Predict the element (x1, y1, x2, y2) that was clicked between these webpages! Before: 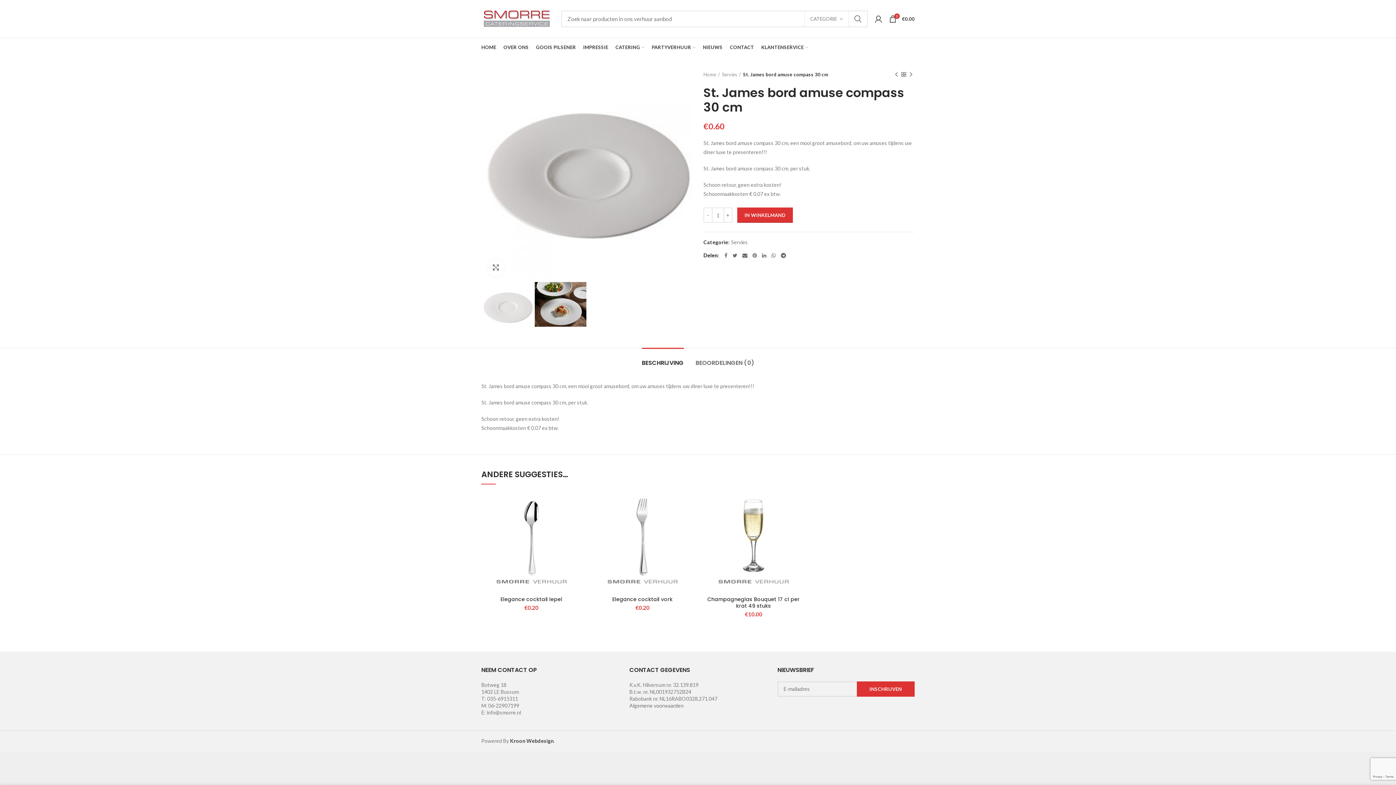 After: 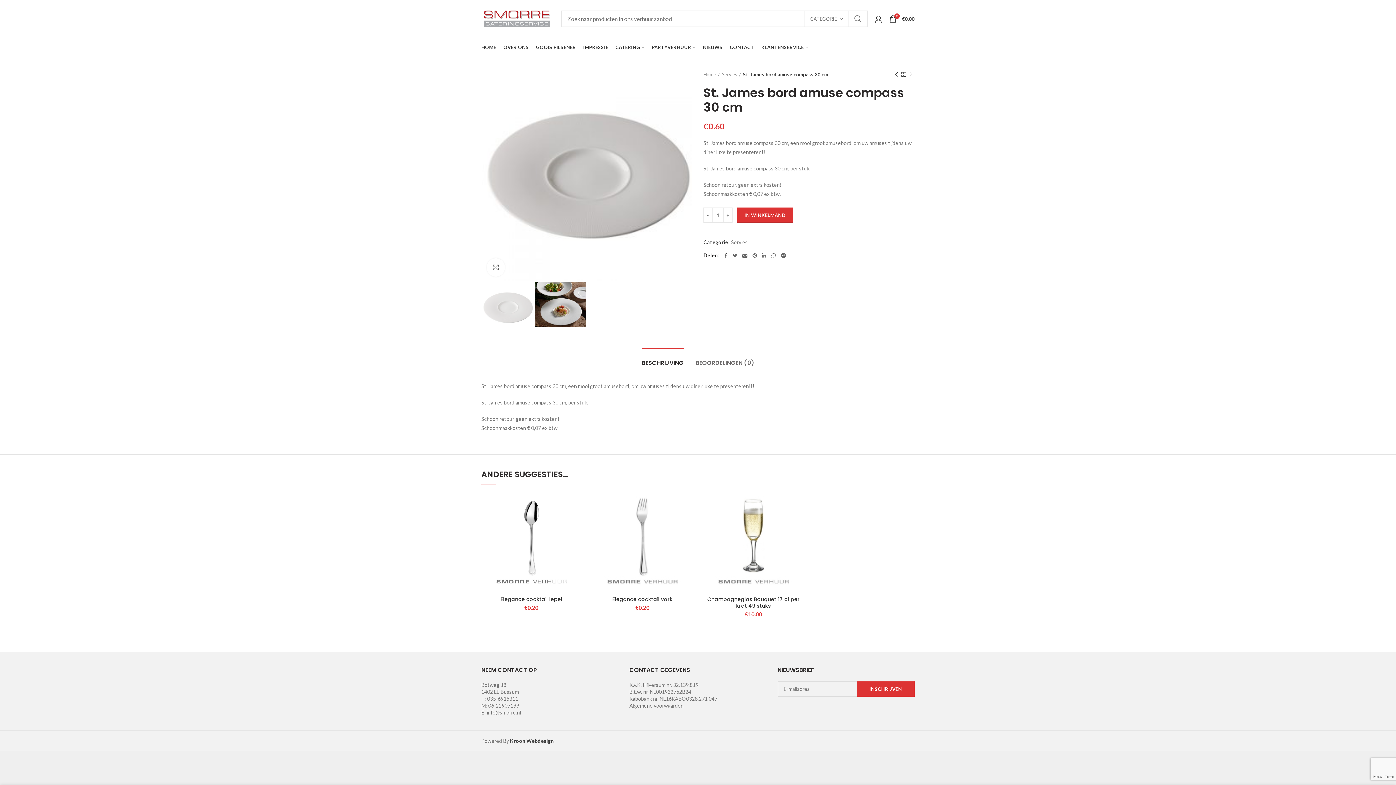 Action: label:  Facebook bbox: (722, 250, 730, 260)